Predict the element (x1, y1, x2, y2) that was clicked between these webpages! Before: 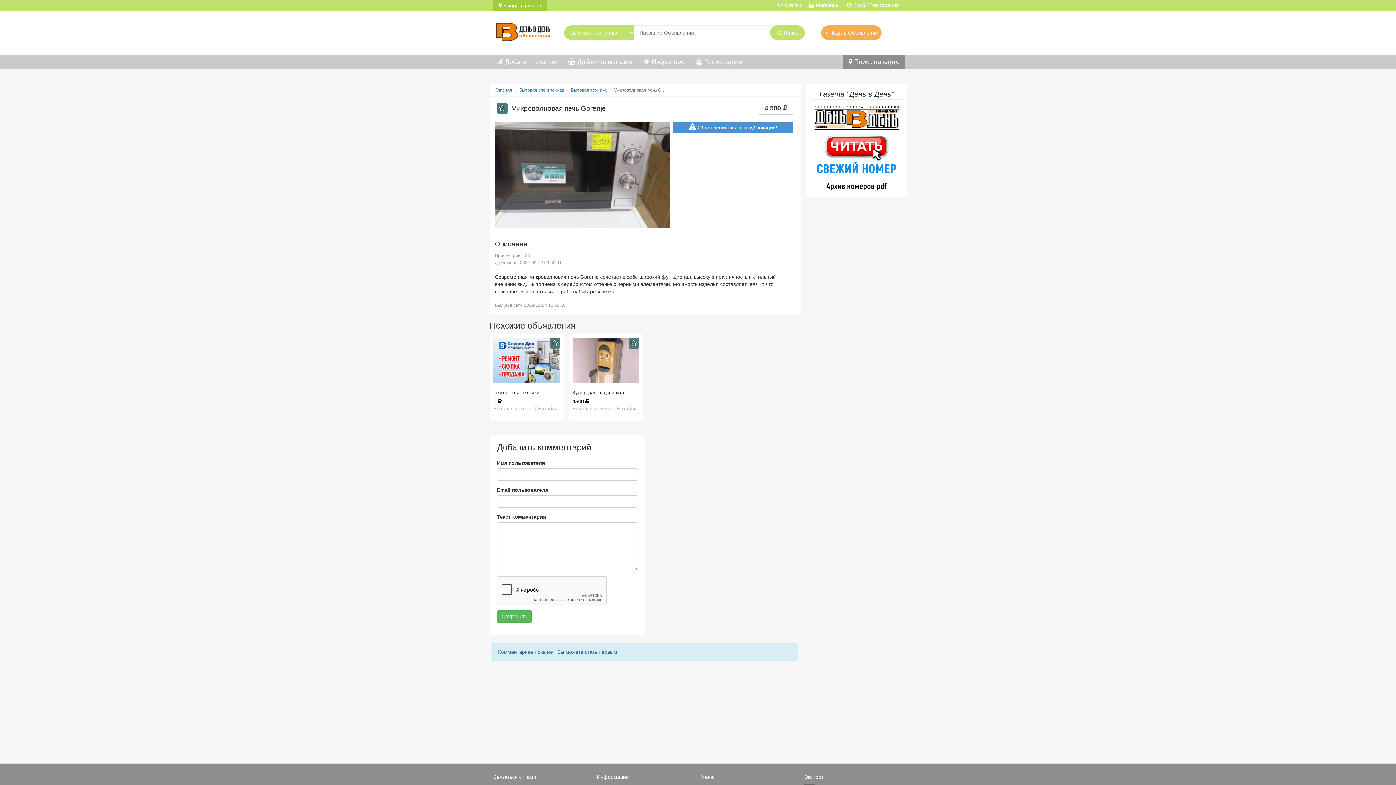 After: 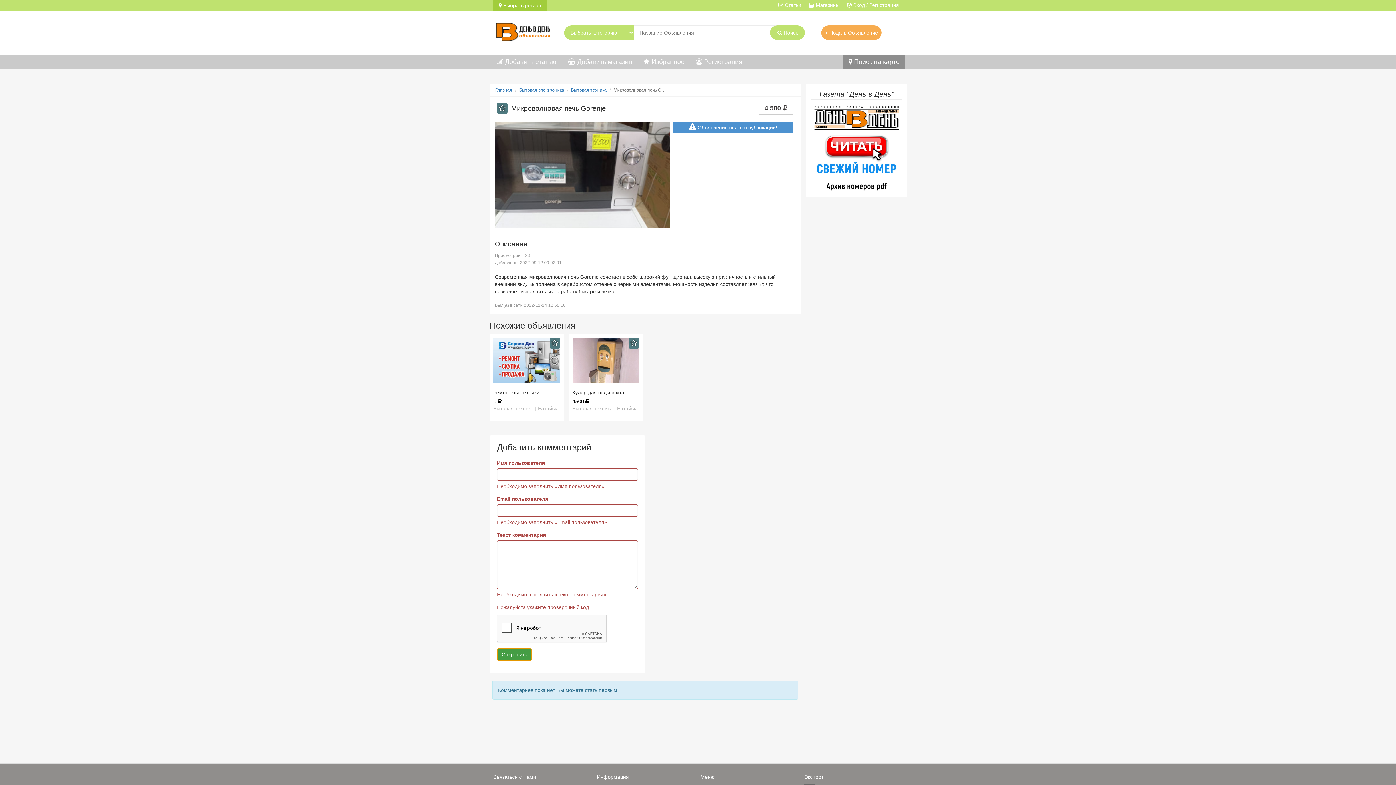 Action: label: Сохранить bbox: (497, 610, 532, 622)